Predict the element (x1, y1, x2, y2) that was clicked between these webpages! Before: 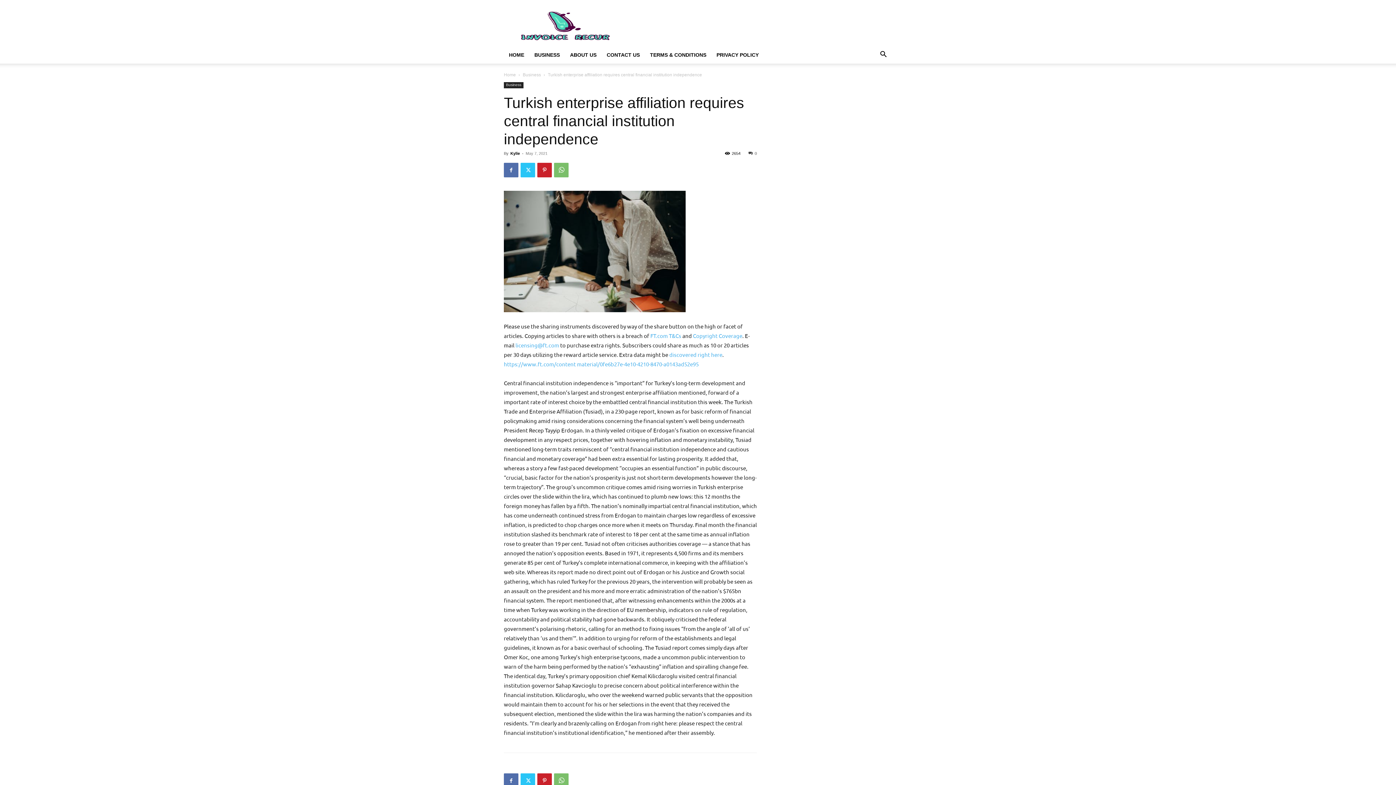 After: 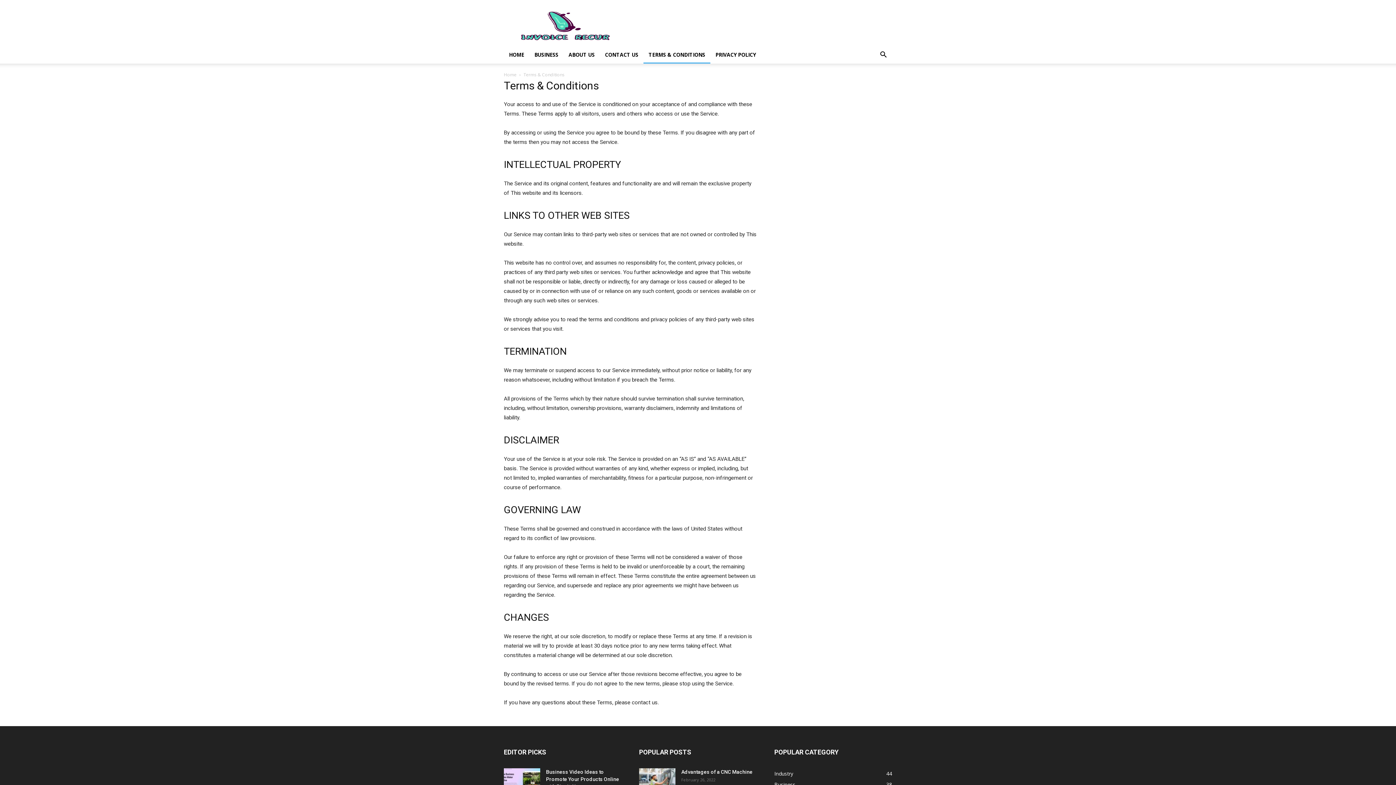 Action: bbox: (645, 46, 711, 63) label: TERMS & CONDITIONS